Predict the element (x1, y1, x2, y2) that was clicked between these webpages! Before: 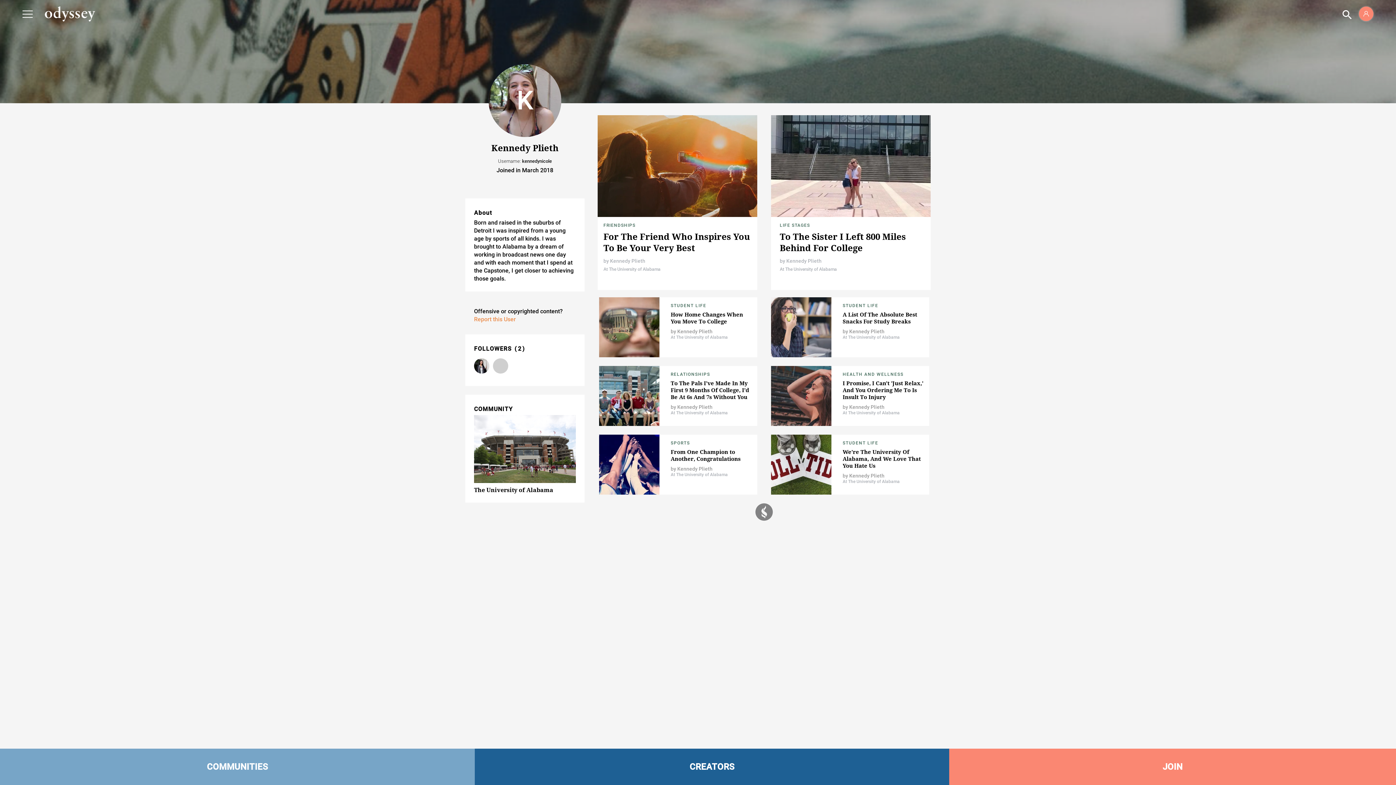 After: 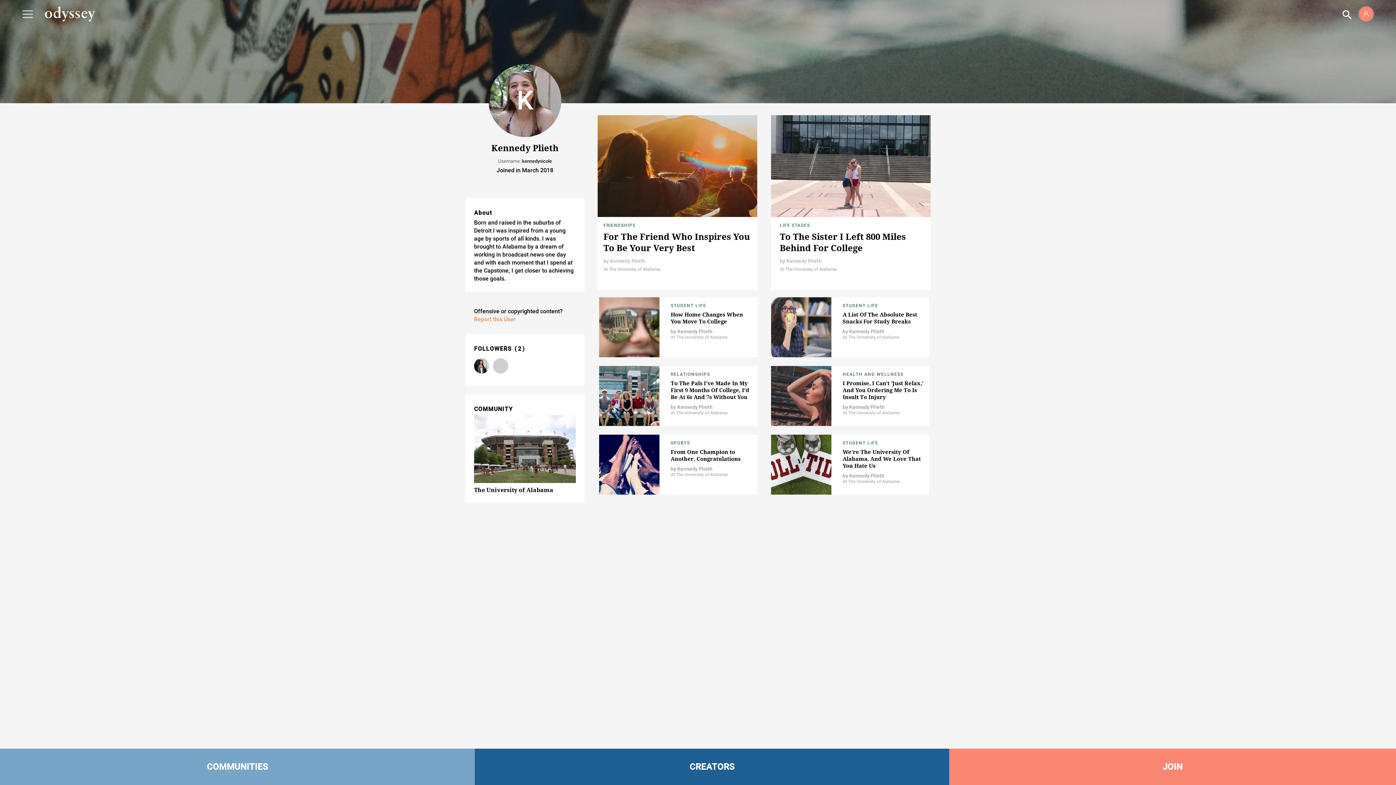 Action: label: Kennedy Plieth bbox: (786, 258, 821, 264)